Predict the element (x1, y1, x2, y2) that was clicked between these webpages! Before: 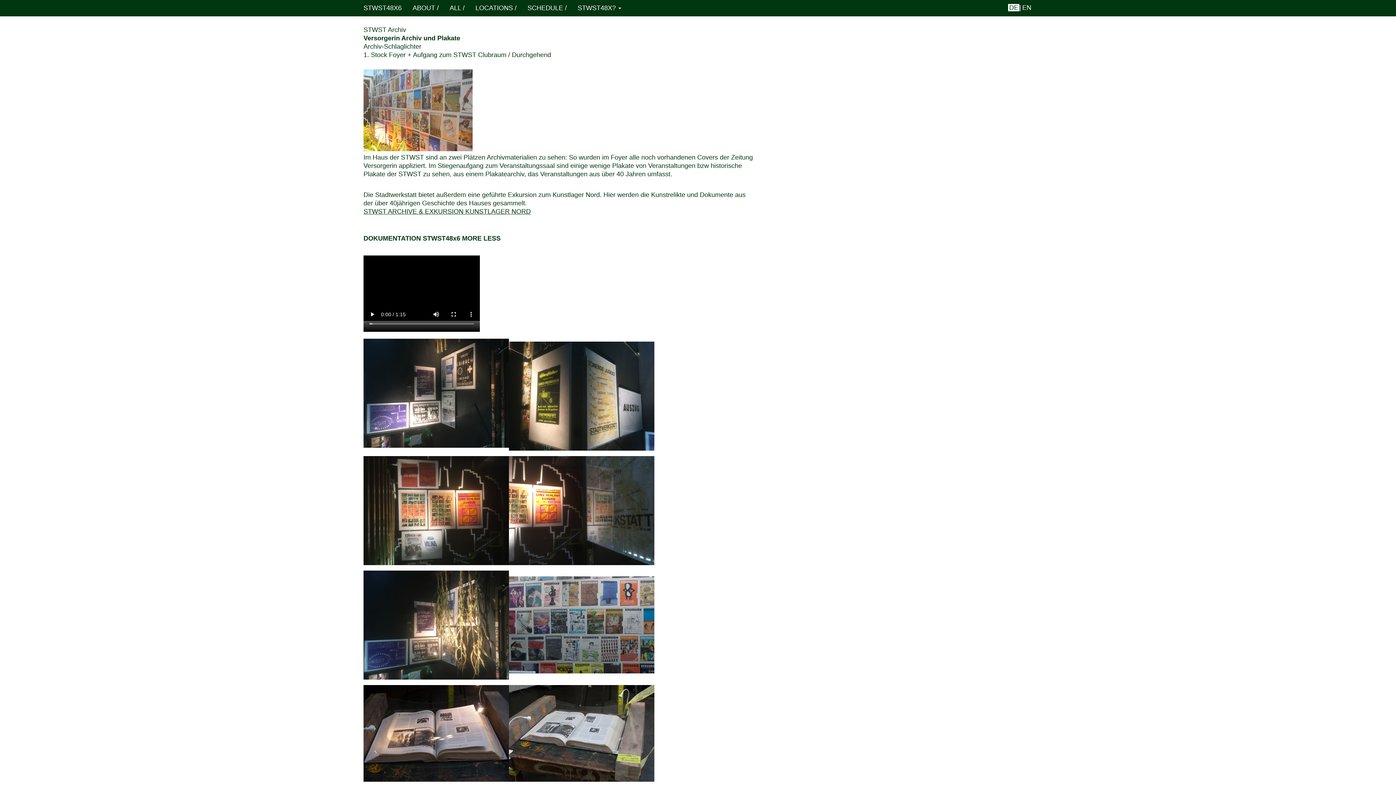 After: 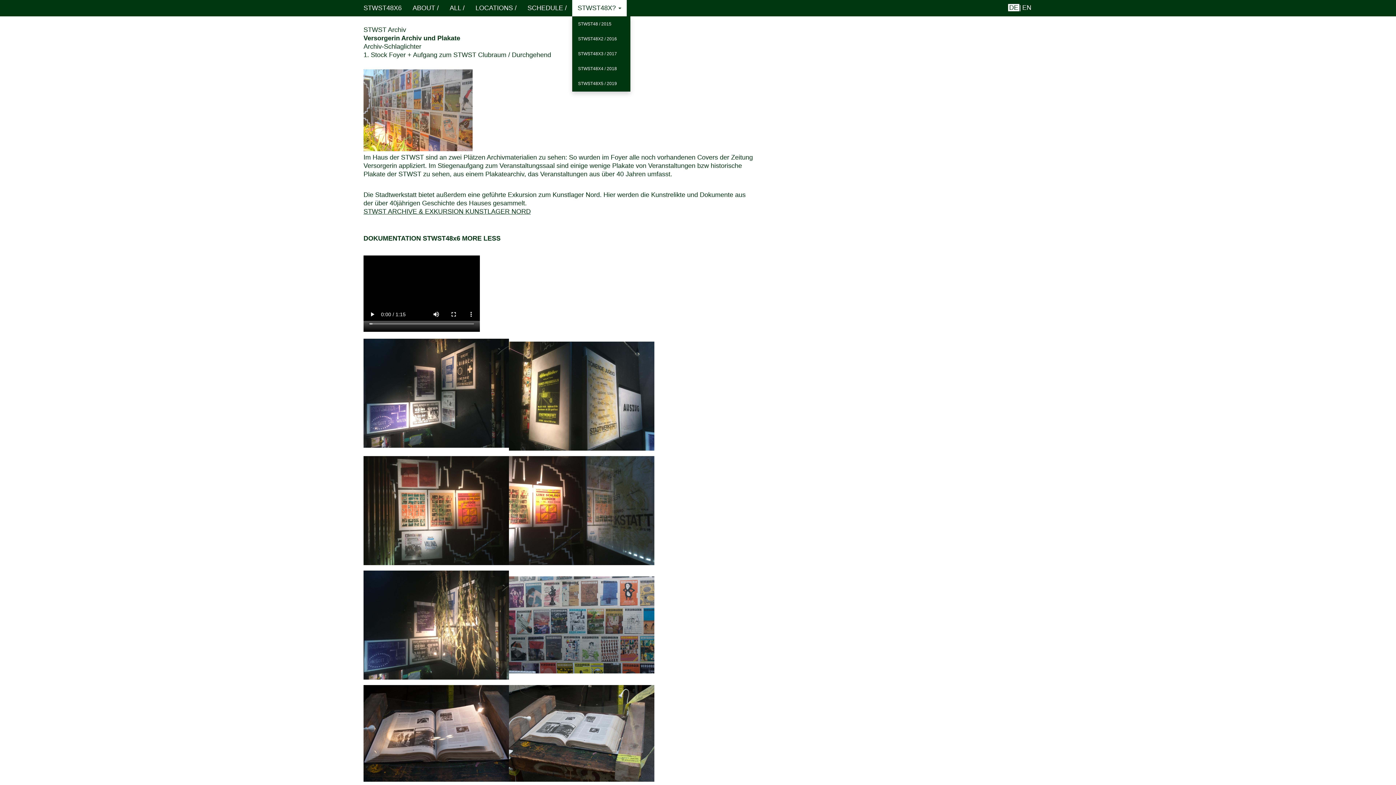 Action: label: STWST48X?  bbox: (572, 0, 626, 16)